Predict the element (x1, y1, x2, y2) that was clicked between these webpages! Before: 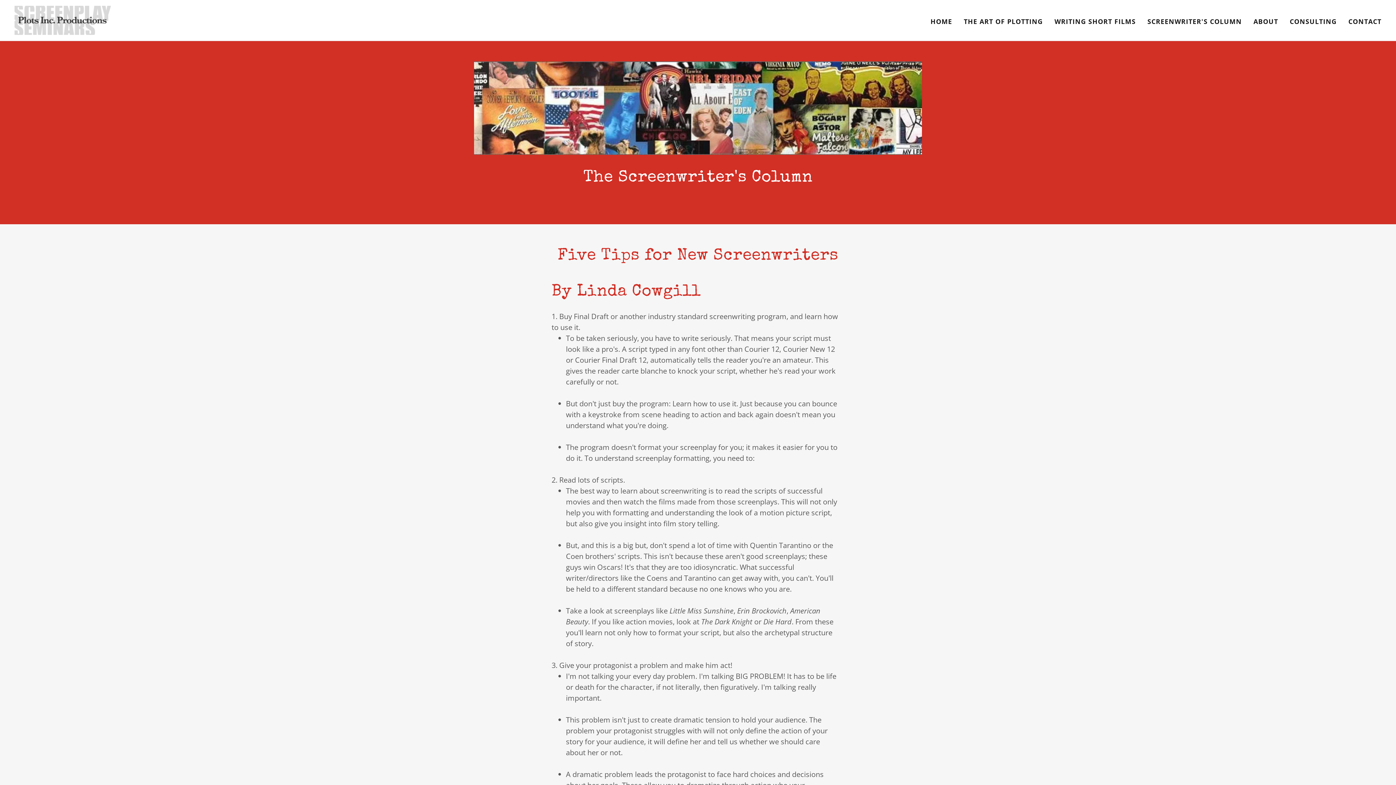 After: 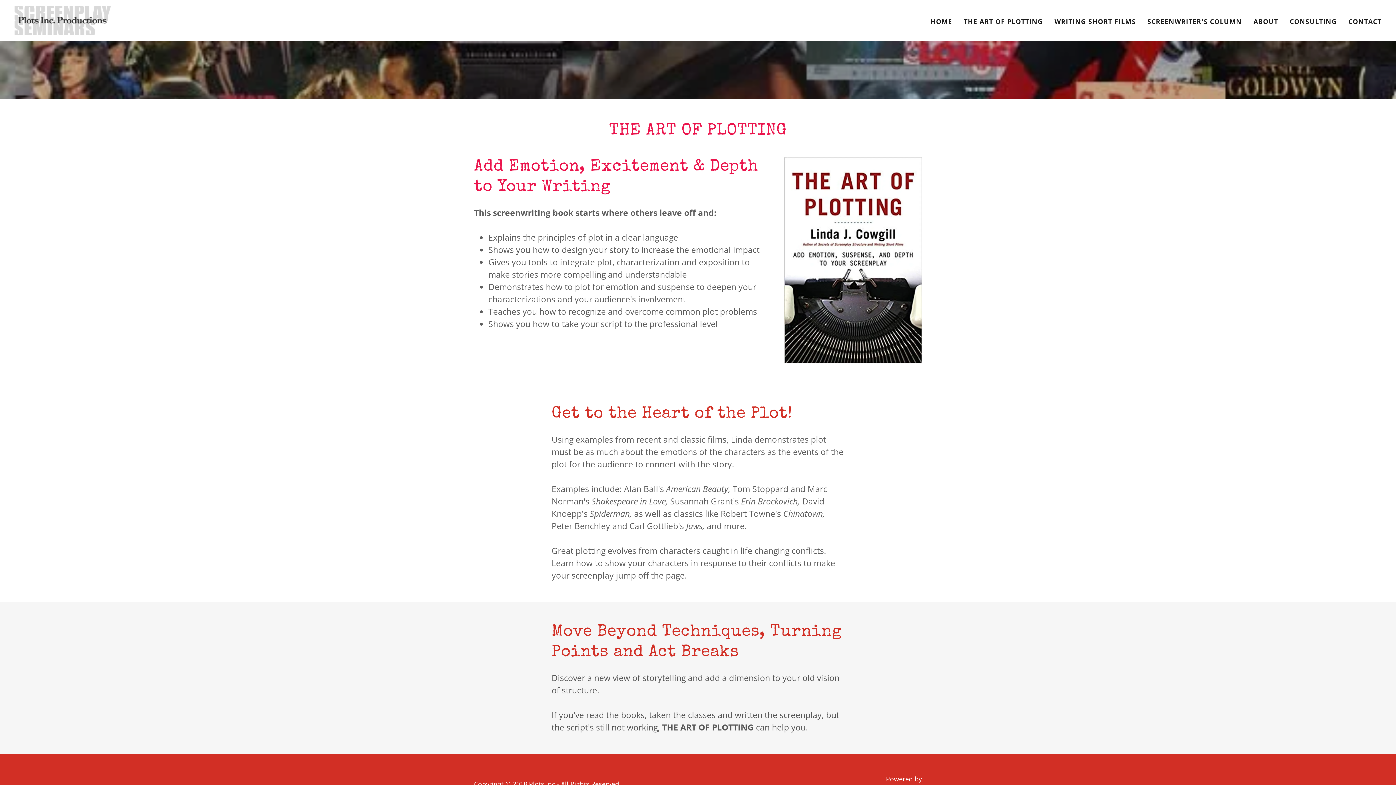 Action: bbox: (961, 14, 1045, 27) label: THE ART OF PLOTTING